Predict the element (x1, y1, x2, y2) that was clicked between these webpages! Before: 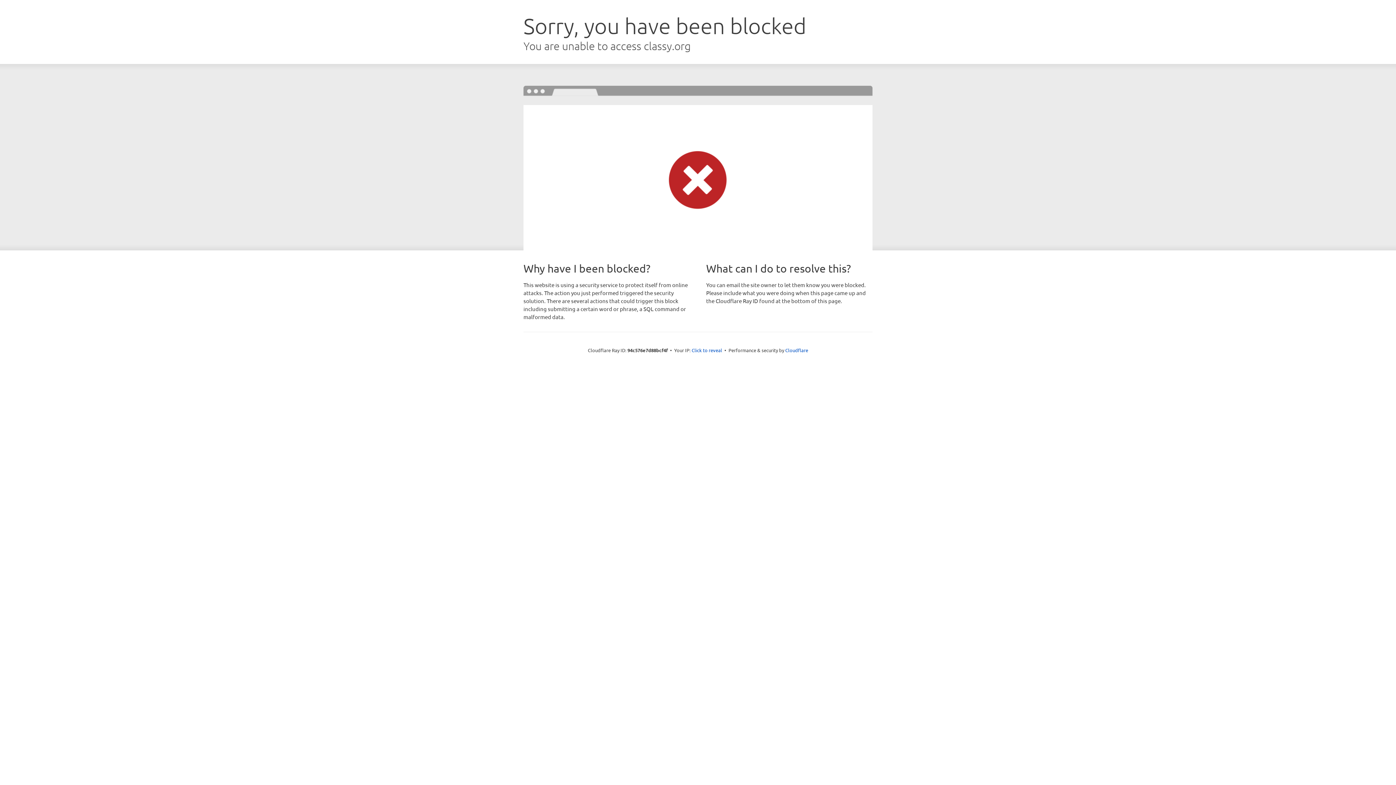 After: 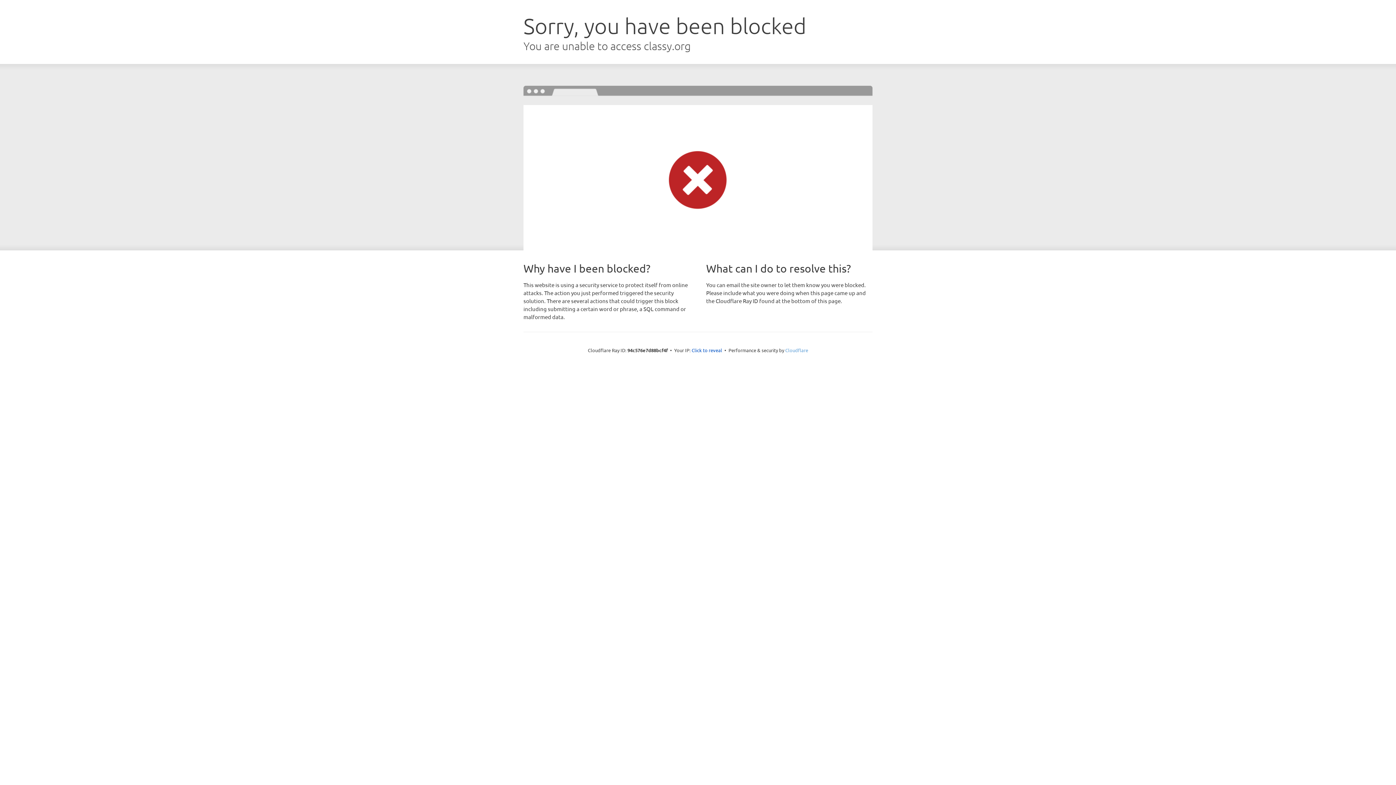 Action: label: Cloudflare bbox: (785, 347, 808, 353)